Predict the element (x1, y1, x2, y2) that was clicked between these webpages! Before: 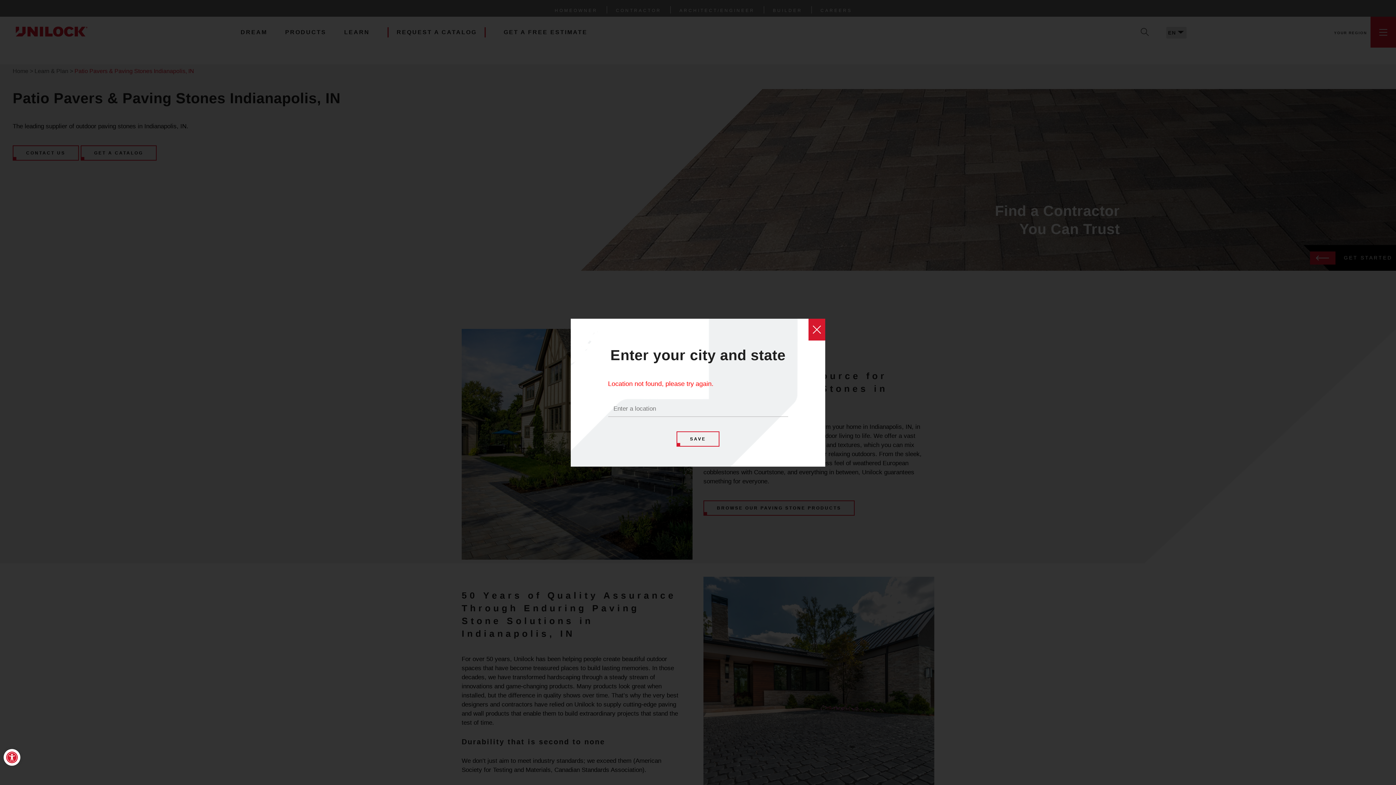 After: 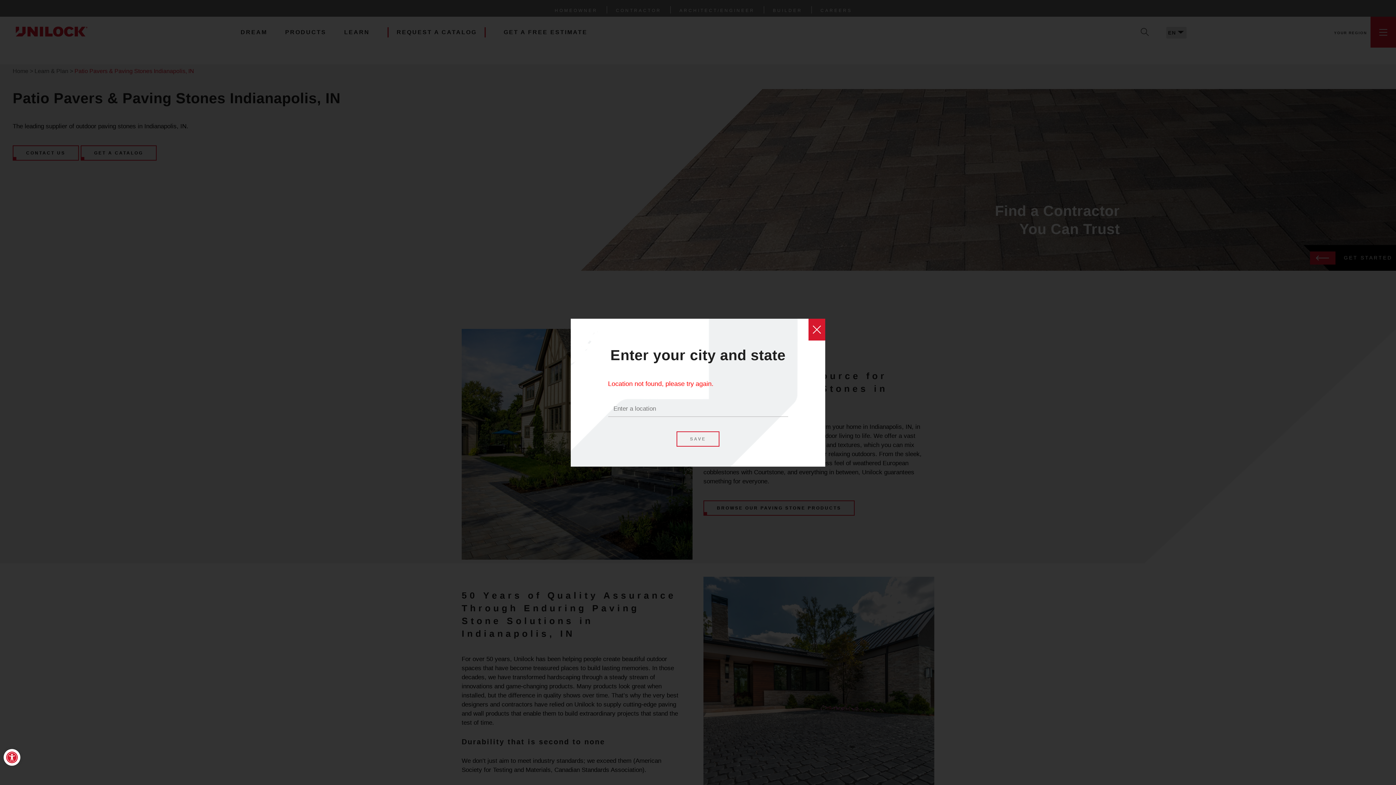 Action: bbox: (676, 431, 719, 446) label: SAVE